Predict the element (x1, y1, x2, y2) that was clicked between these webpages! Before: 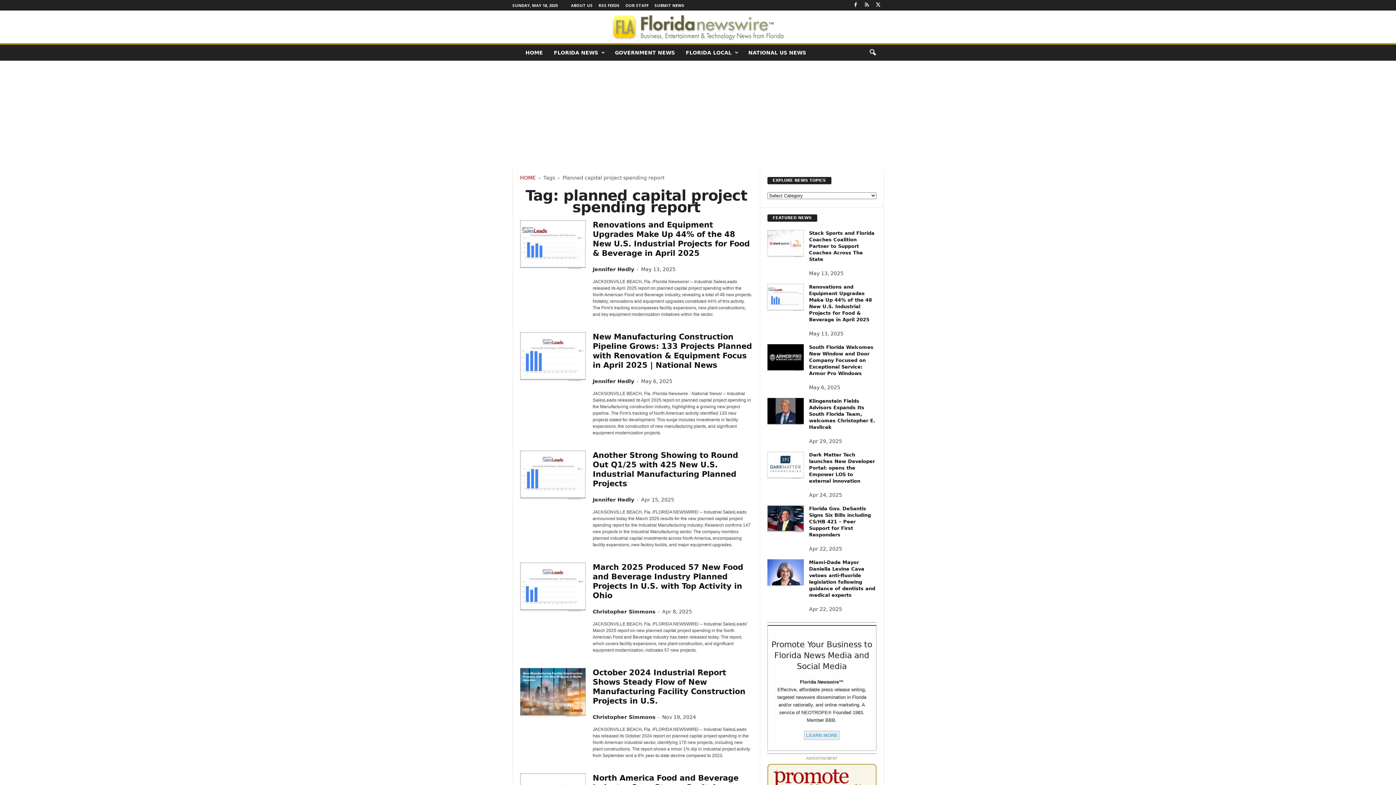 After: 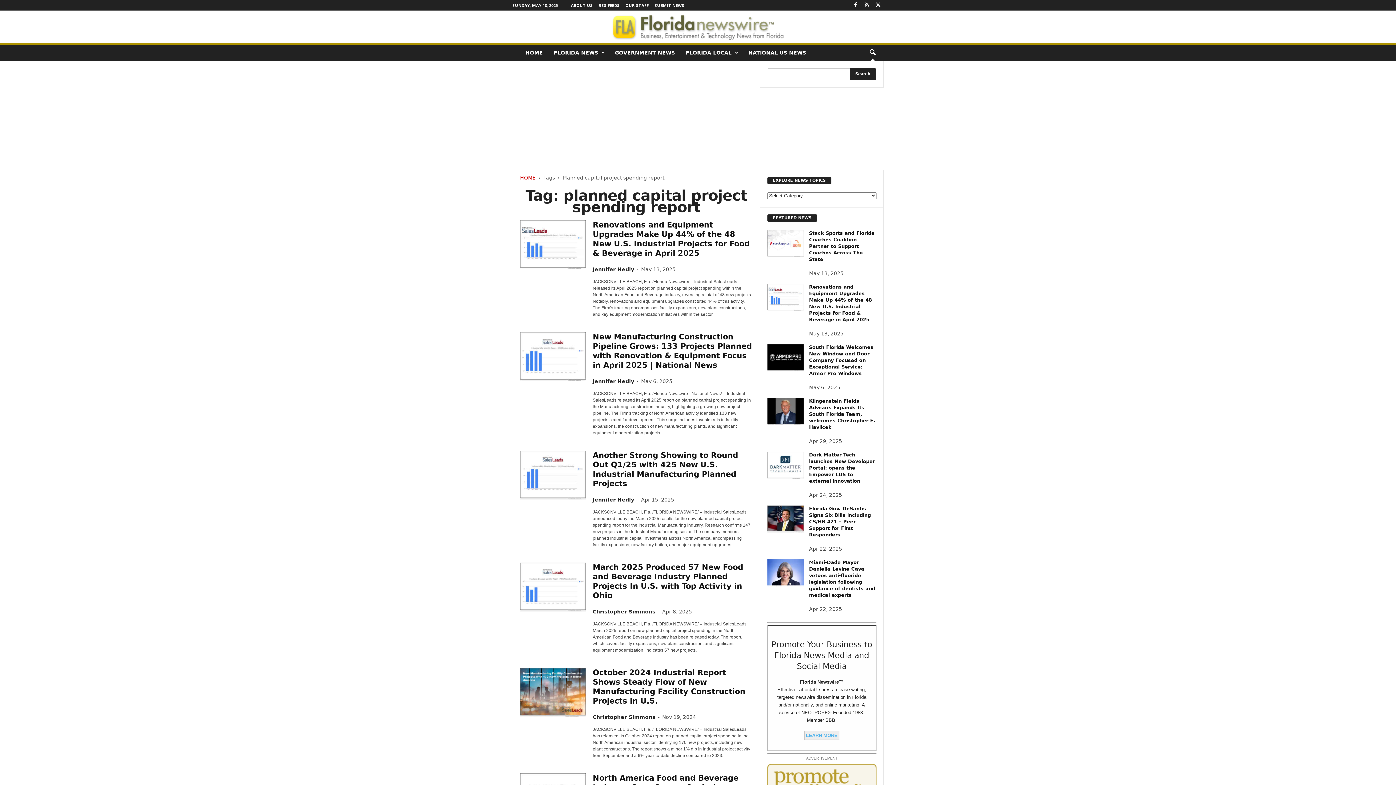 Action: label: search icon bbox: (864, 44, 880, 60)